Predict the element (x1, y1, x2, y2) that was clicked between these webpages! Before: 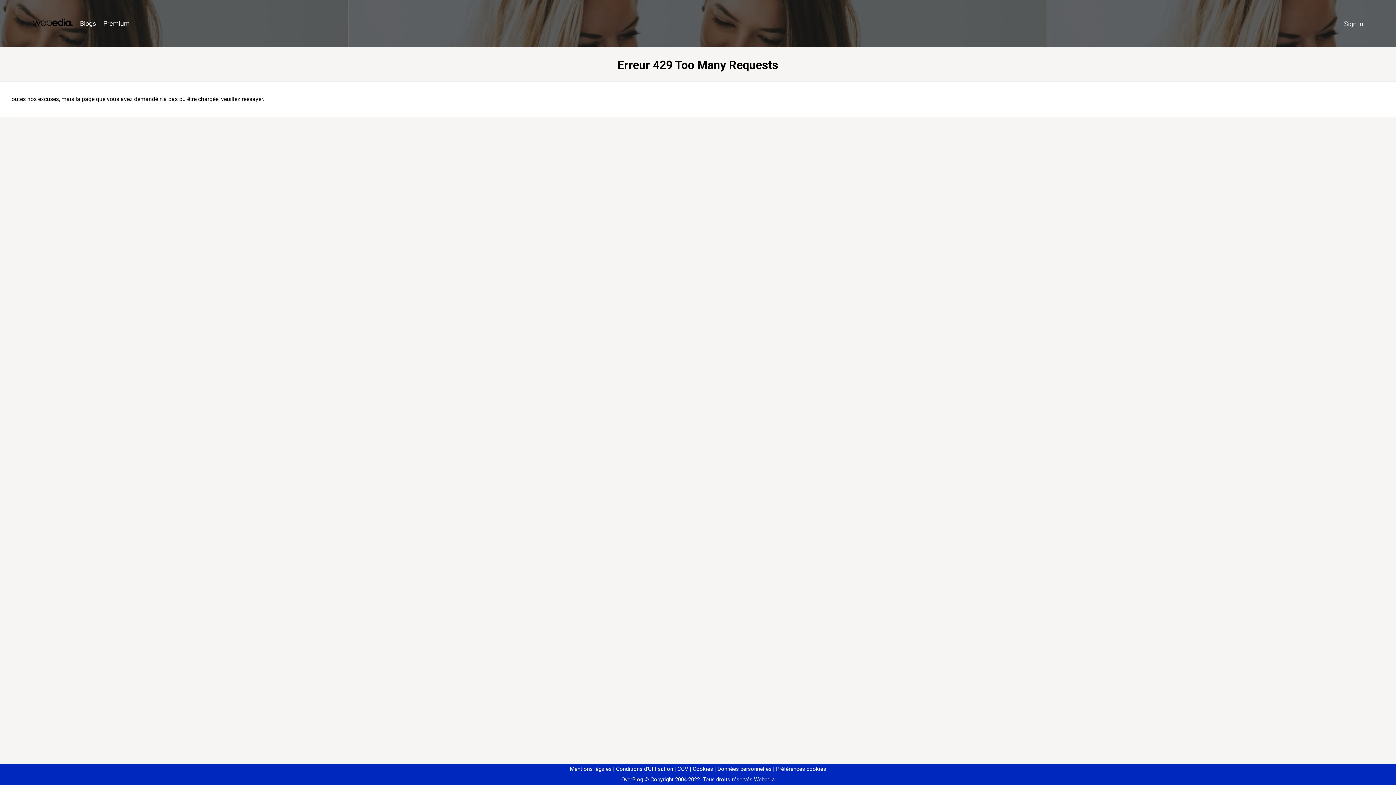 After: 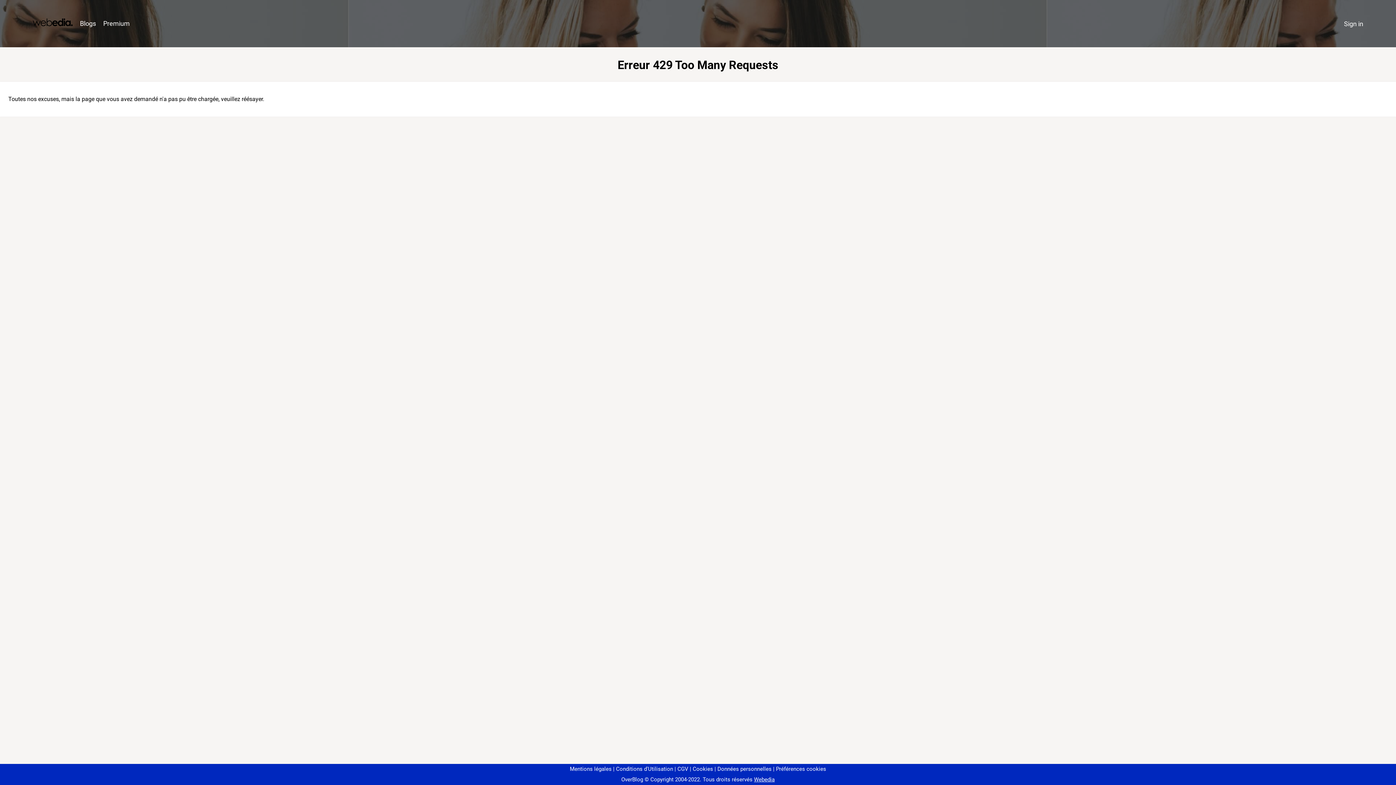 Action: bbox: (773, 766, 826, 772) label: Préférences cookies